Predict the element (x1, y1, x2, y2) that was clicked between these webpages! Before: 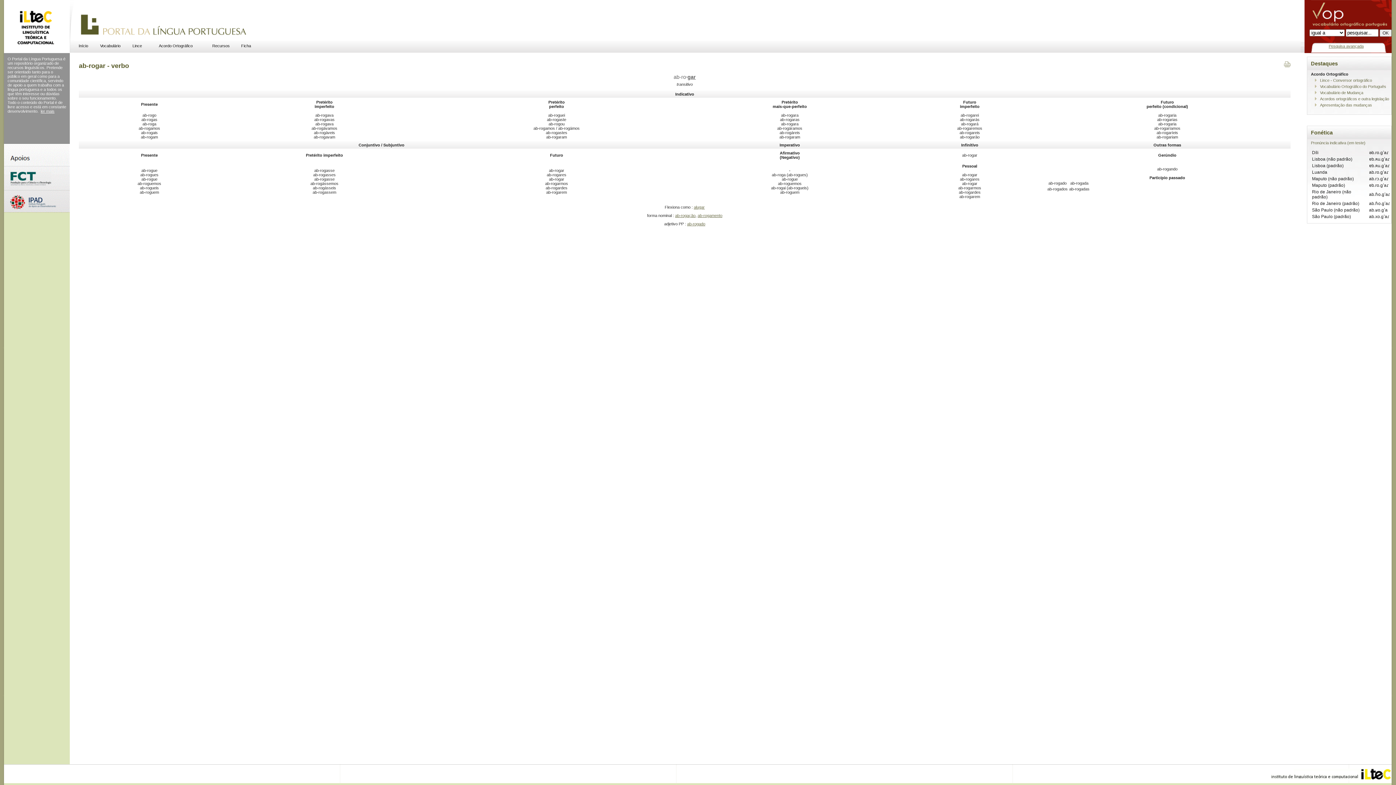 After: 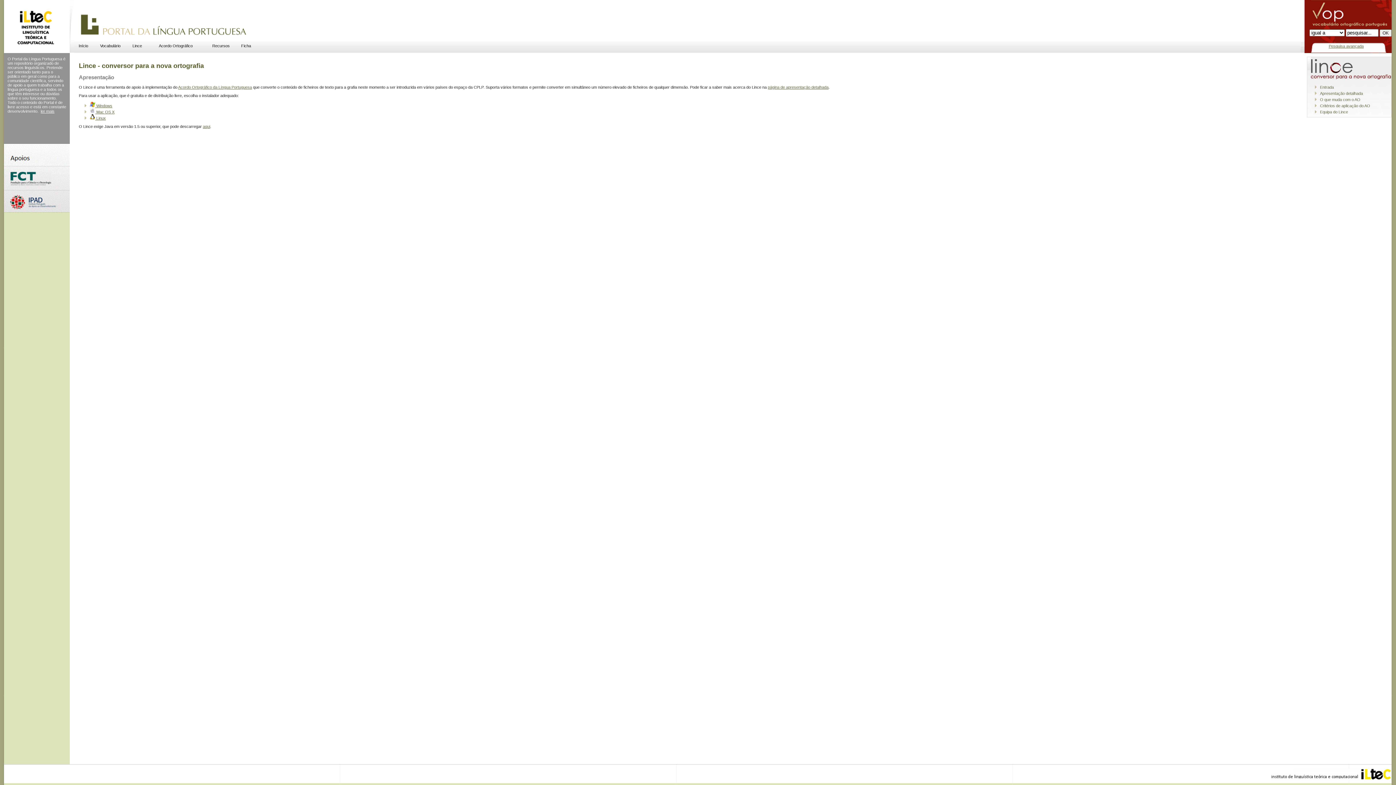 Action: bbox: (1320, 78, 1372, 82) label: Lince - Conversor ortográfico